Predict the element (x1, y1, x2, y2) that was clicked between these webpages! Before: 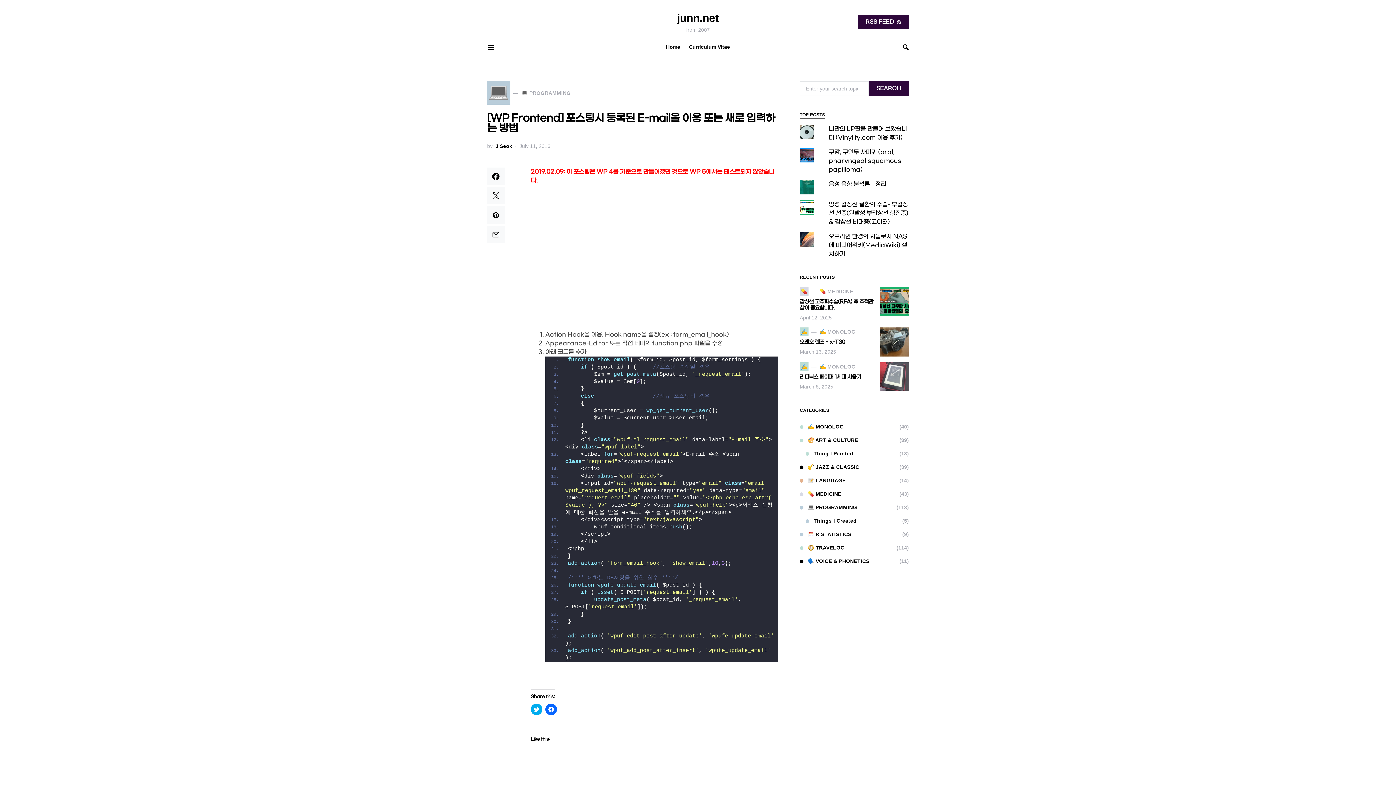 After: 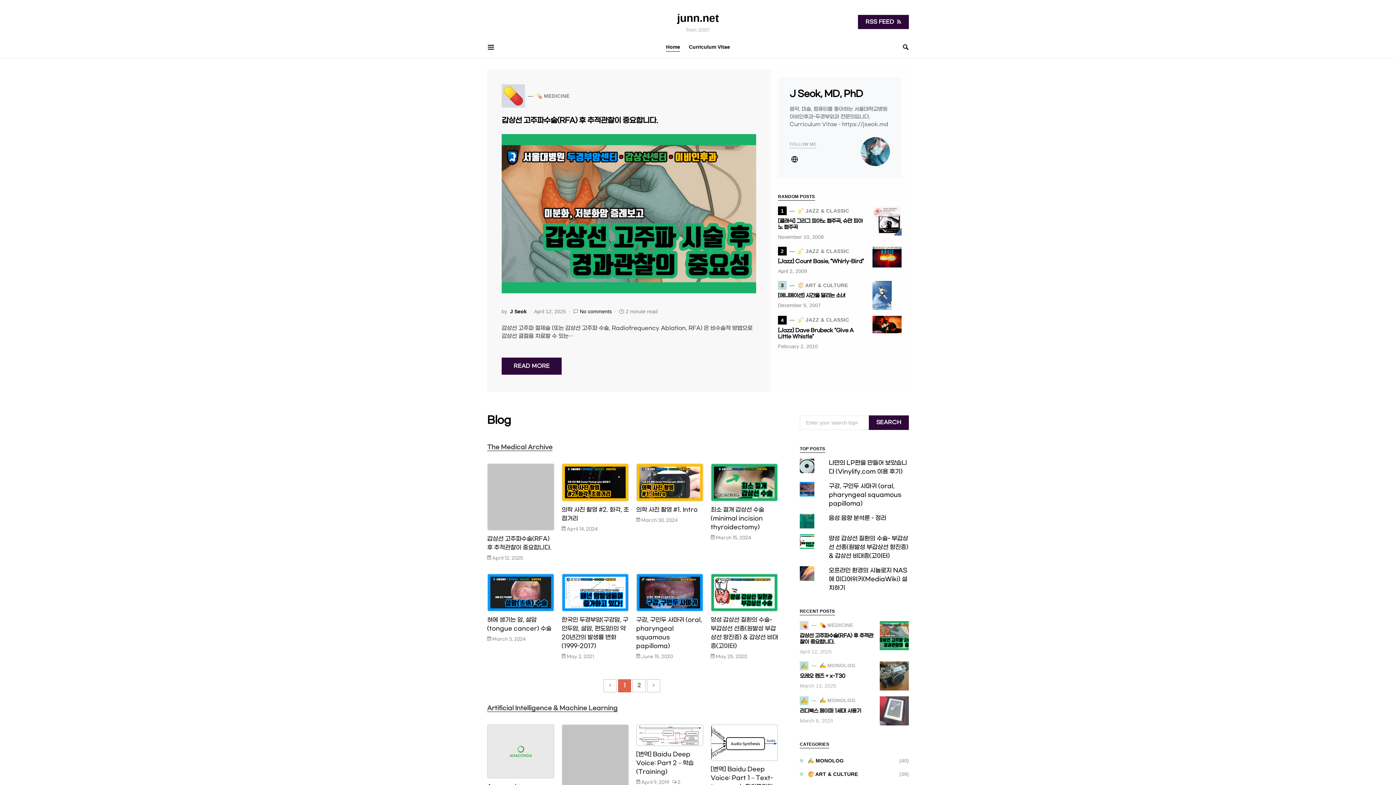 Action: bbox: (677, 9, 719, 26) label: junn.net